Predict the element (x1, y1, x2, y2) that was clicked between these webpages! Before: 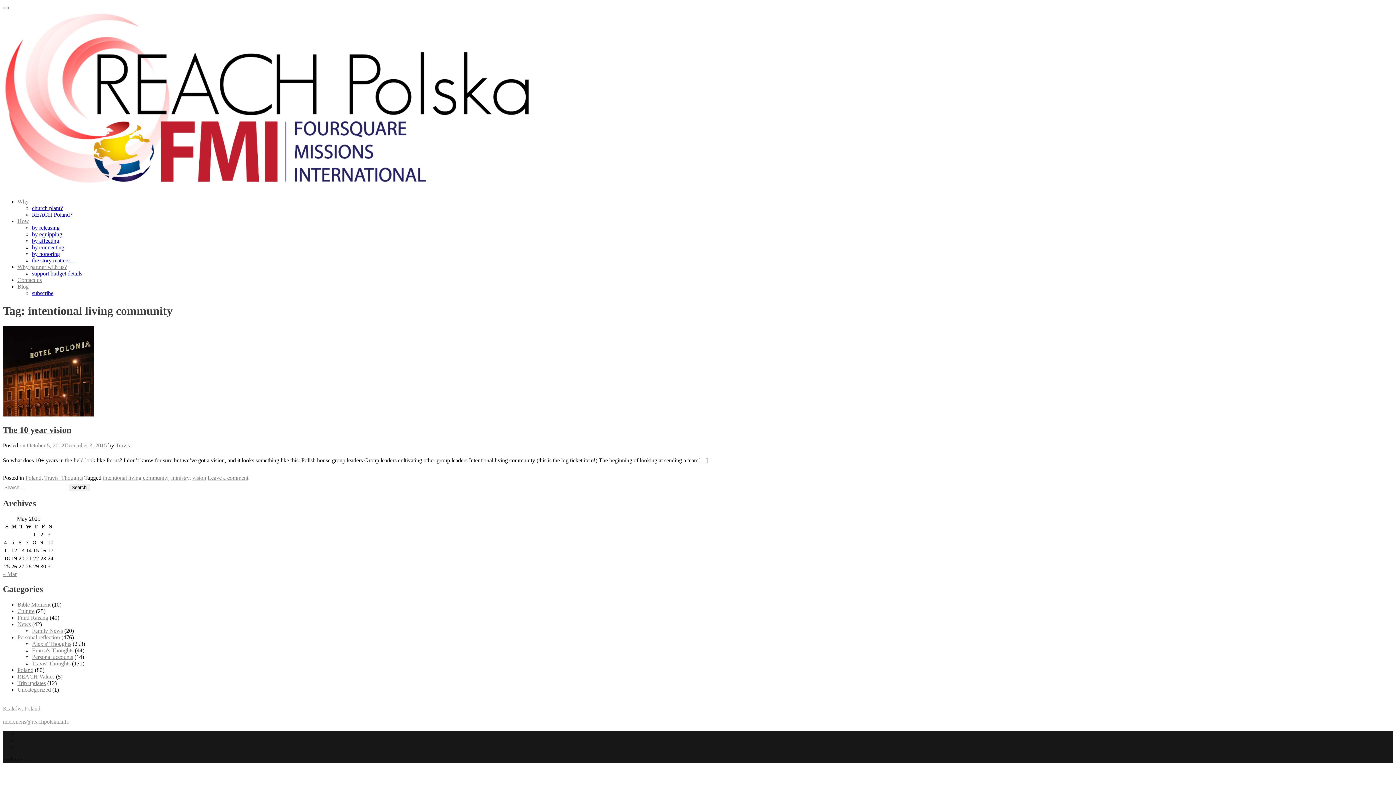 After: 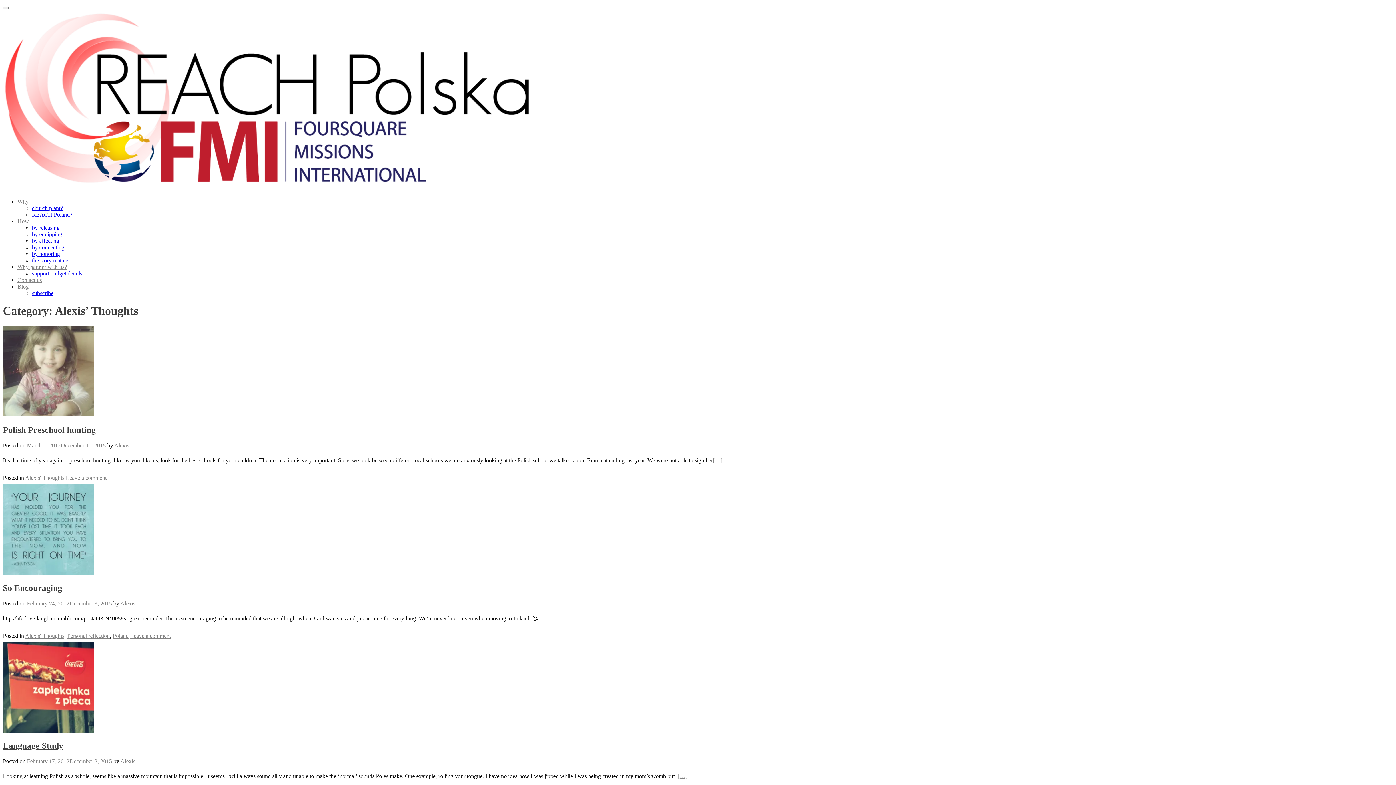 Action: bbox: (32, 641, 71, 647) label: Alexis' Thoughts